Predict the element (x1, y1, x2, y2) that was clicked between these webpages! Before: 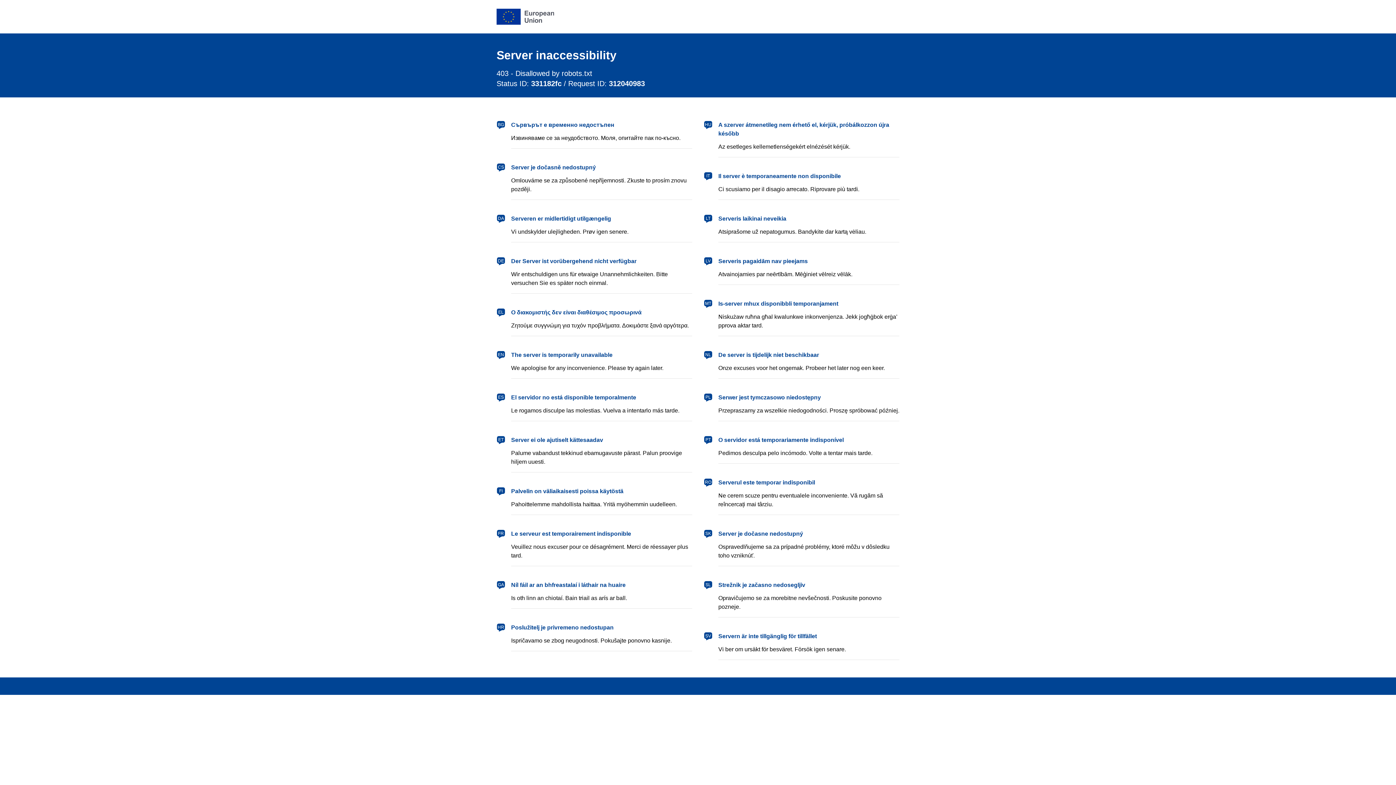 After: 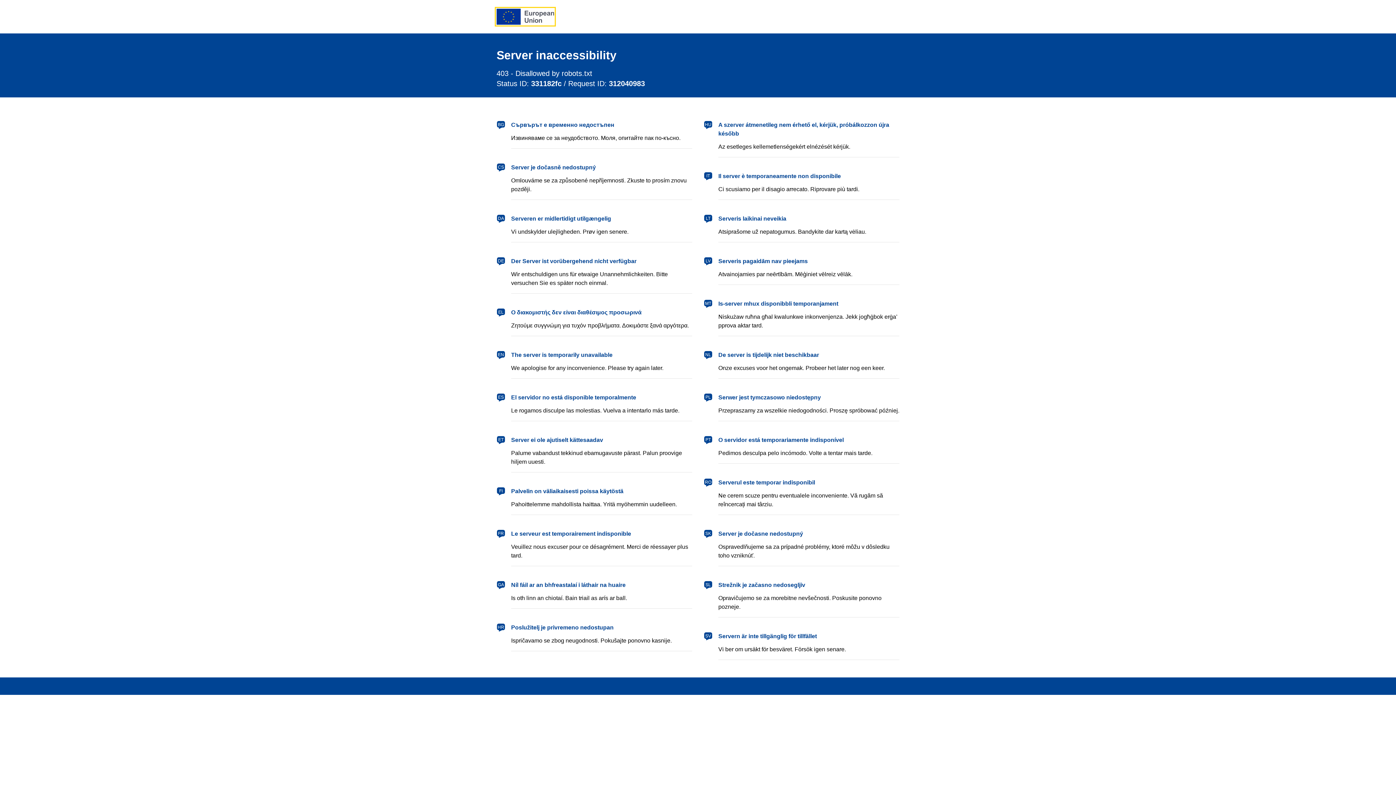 Action: bbox: (496, 8, 554, 24) label: European Union